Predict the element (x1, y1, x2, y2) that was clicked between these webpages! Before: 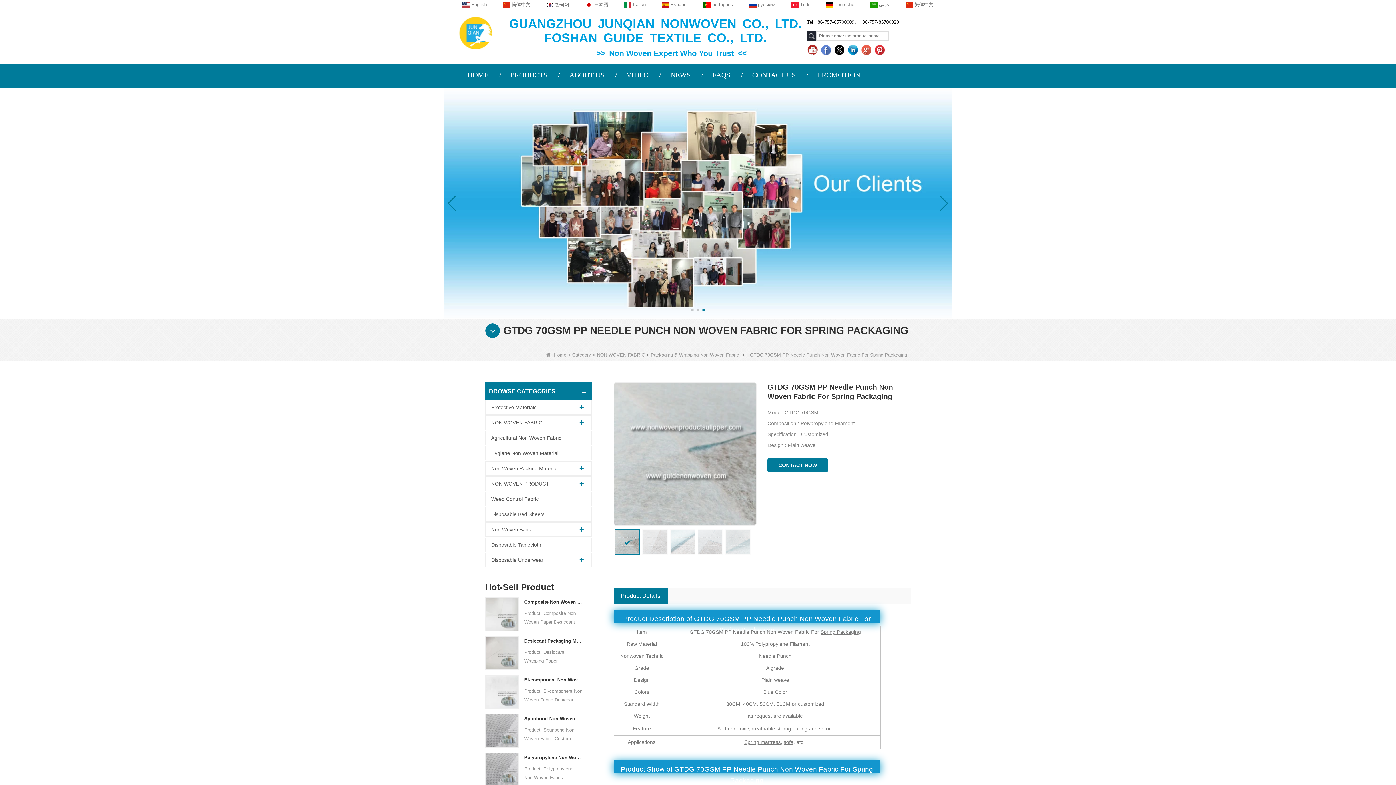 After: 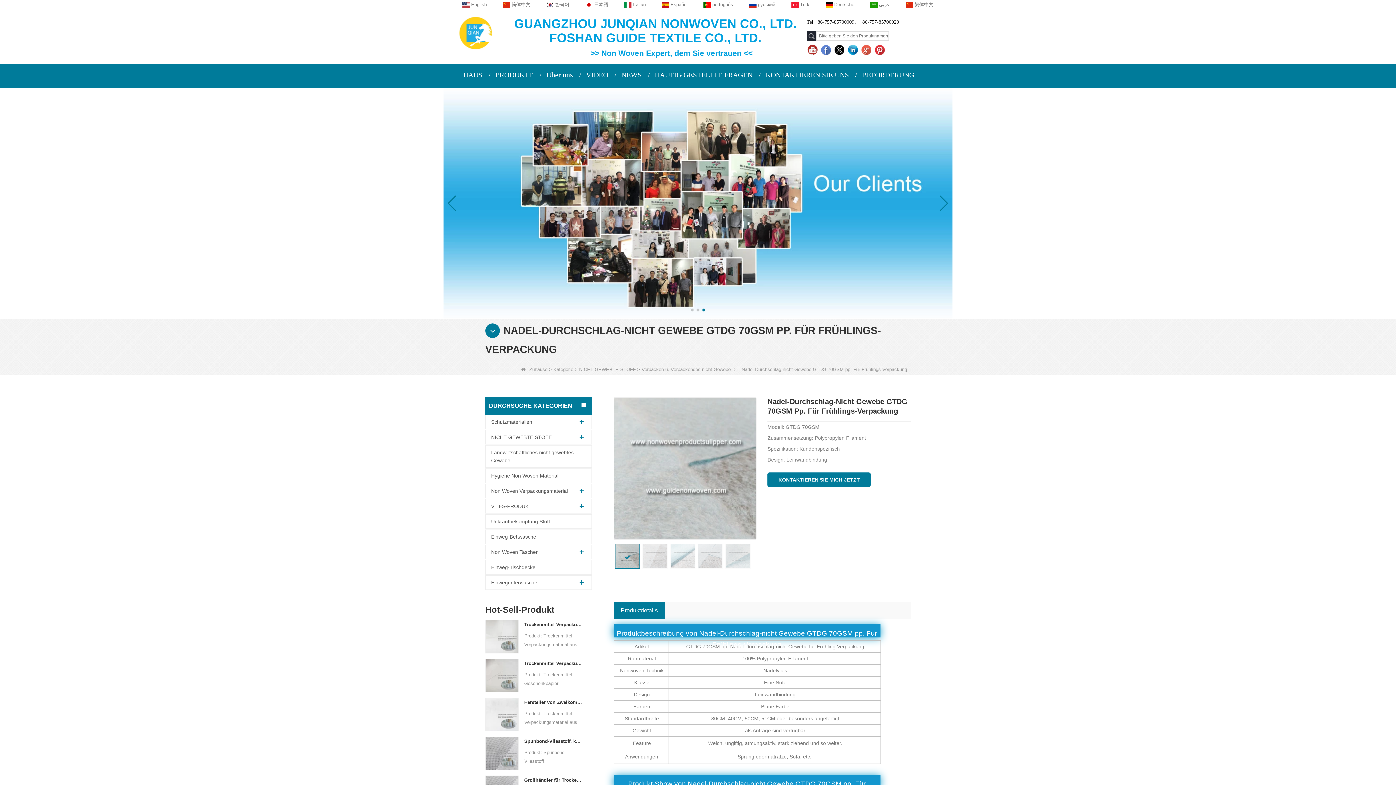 Action: label:  Deutsche bbox: (825, 1, 854, 7)